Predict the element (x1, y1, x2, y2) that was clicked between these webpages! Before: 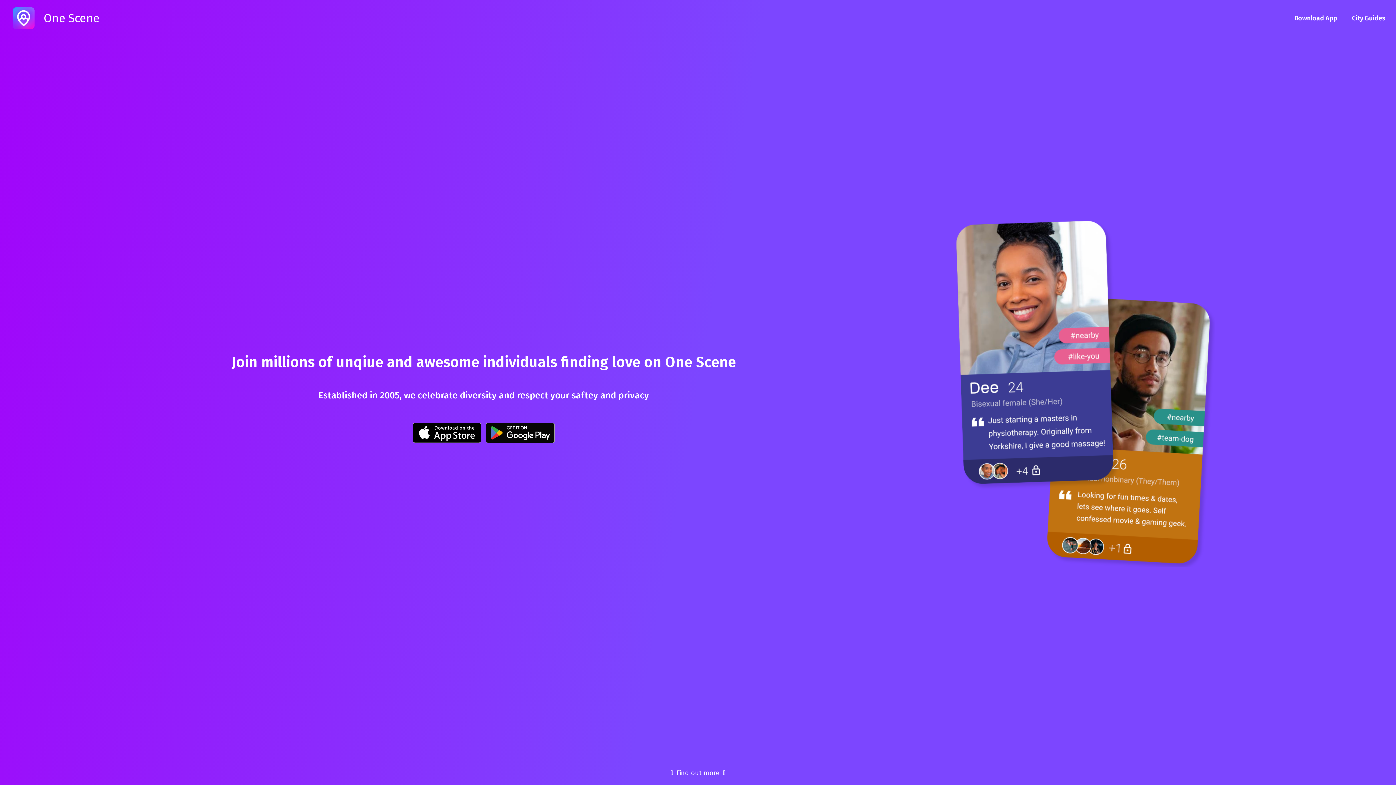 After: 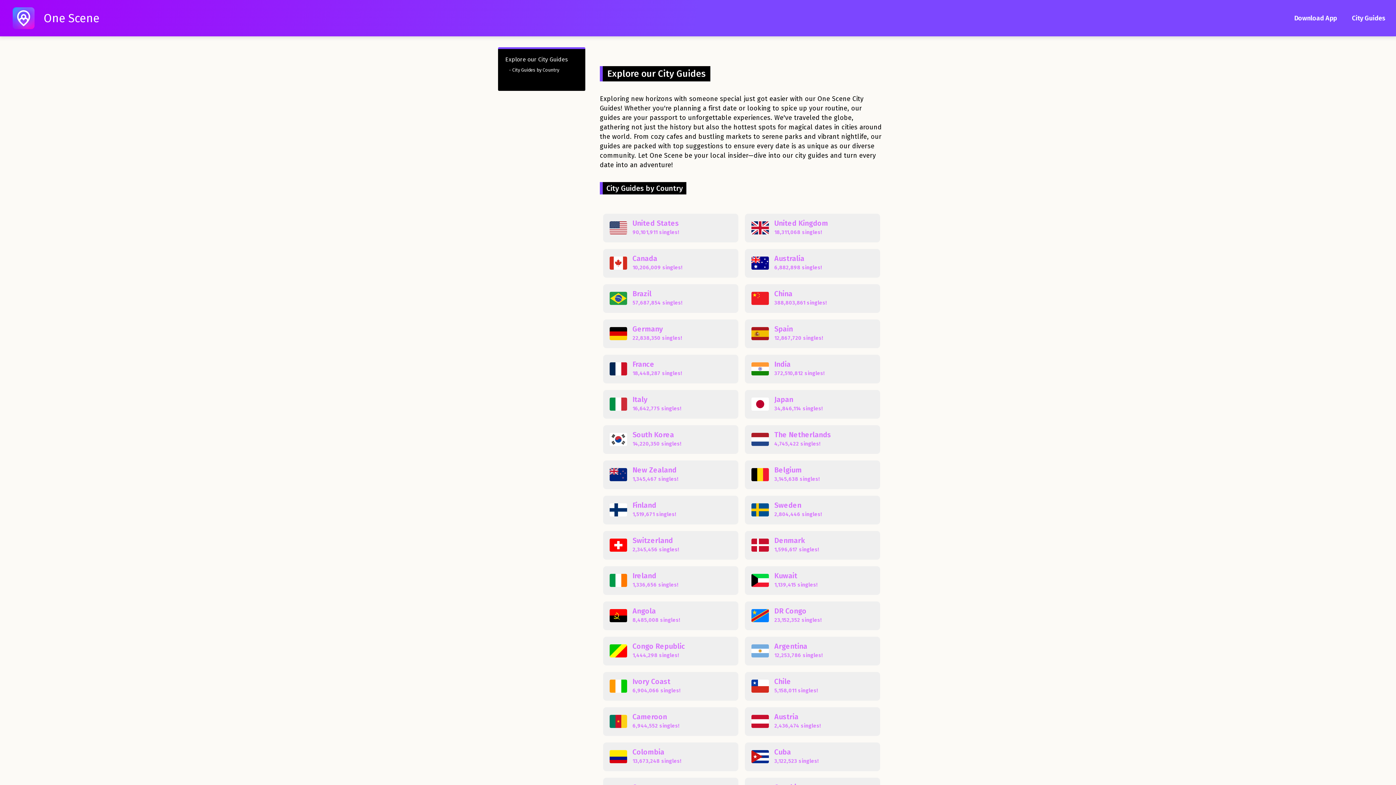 Action: label: City Guides bbox: (1349, 13, 1389, 23)